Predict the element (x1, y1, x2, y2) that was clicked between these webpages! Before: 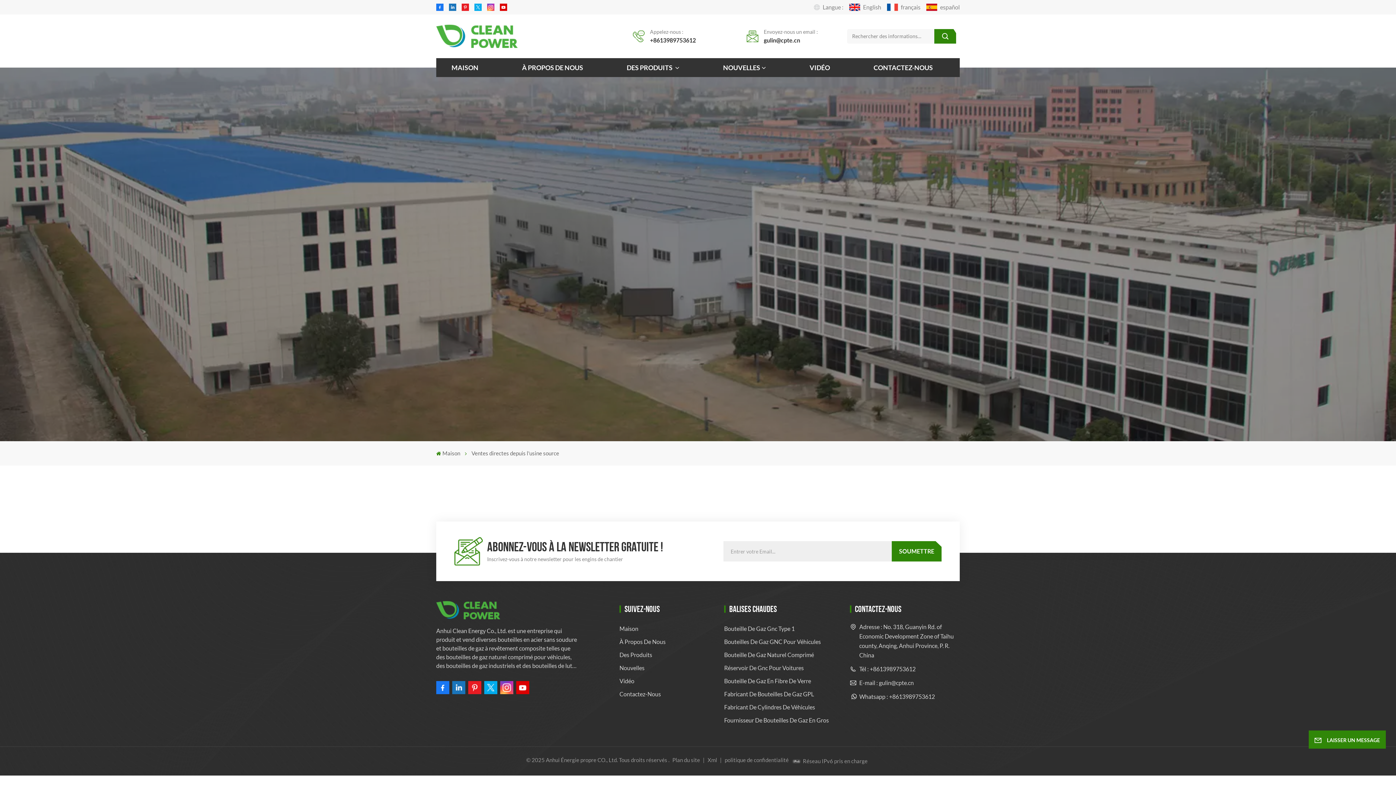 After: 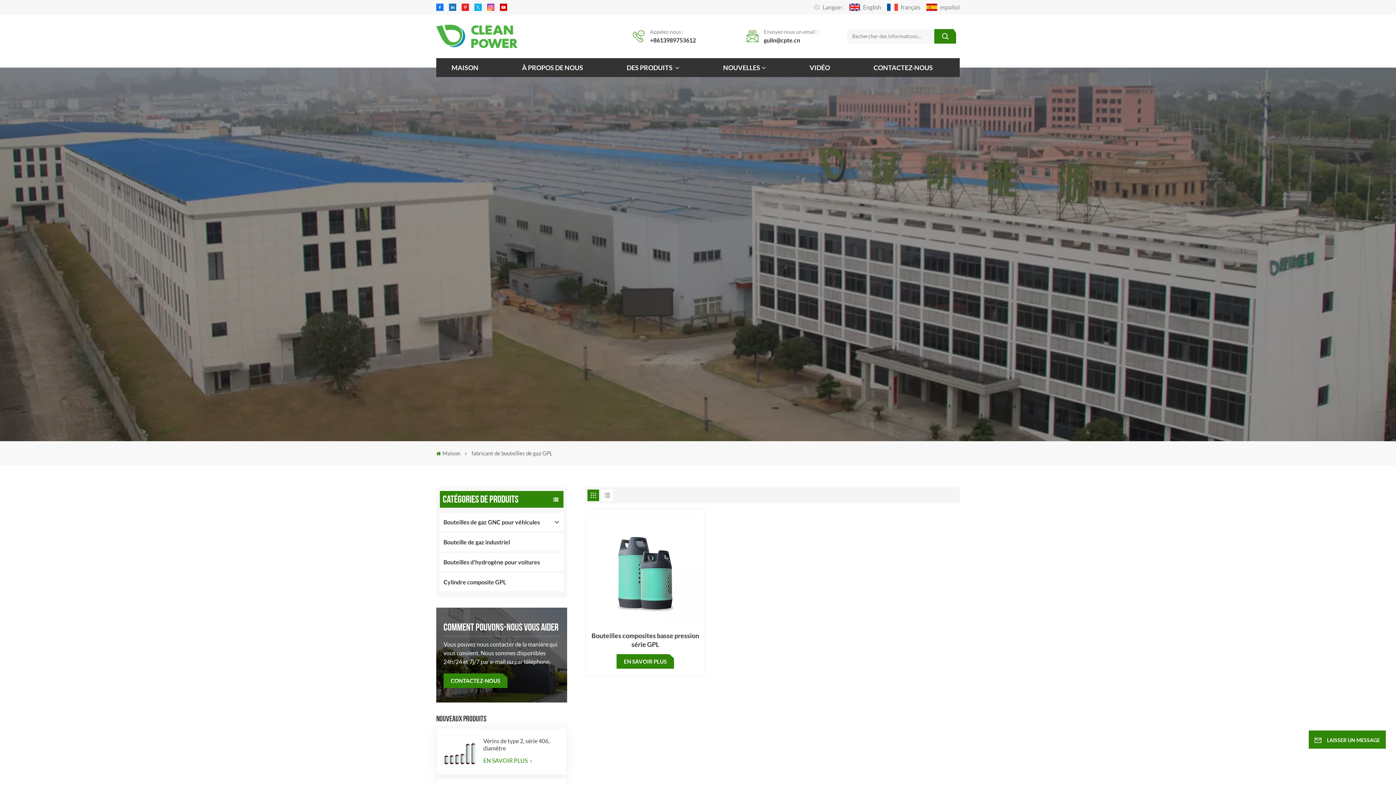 Action: label: Fabricant De Bouteilles De Gaz GPL bbox: (724, 688, 814, 701)